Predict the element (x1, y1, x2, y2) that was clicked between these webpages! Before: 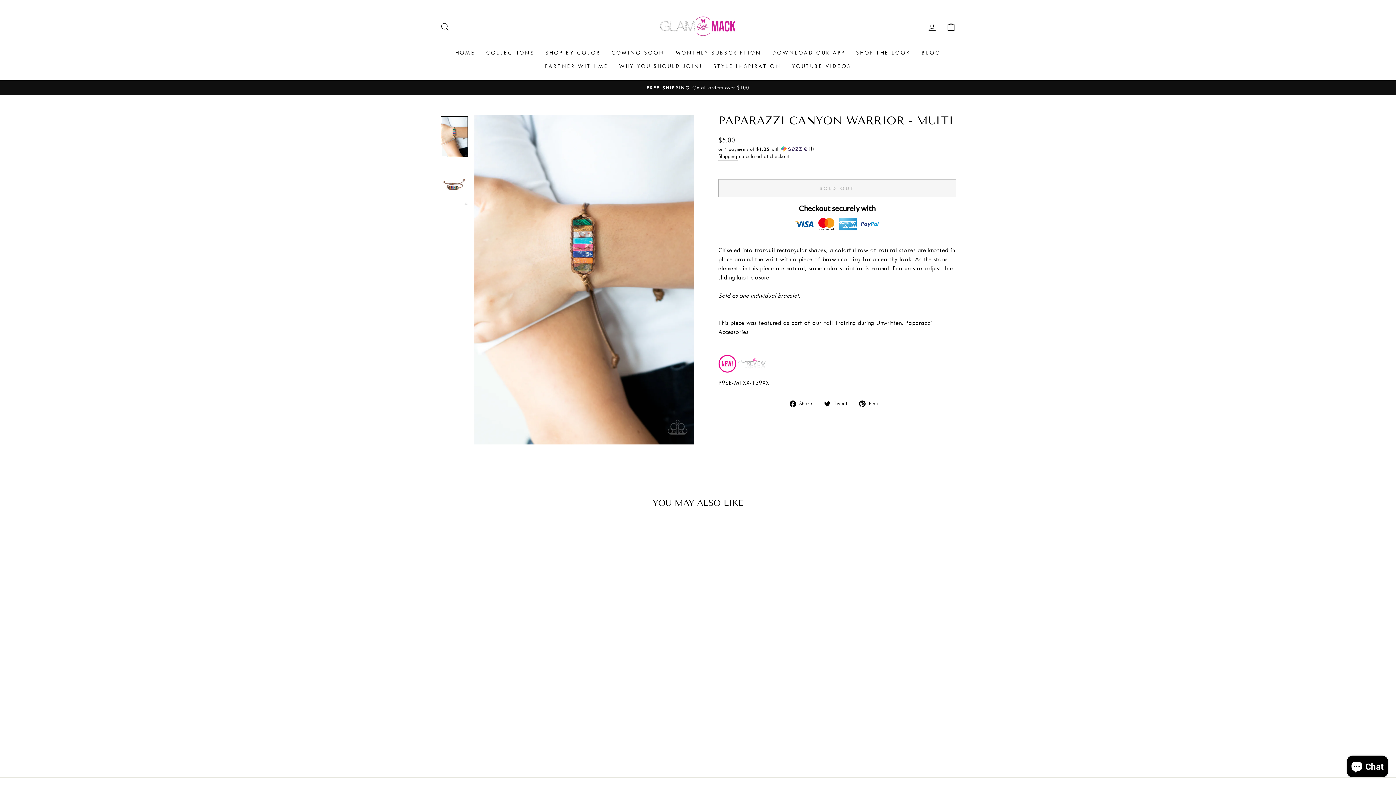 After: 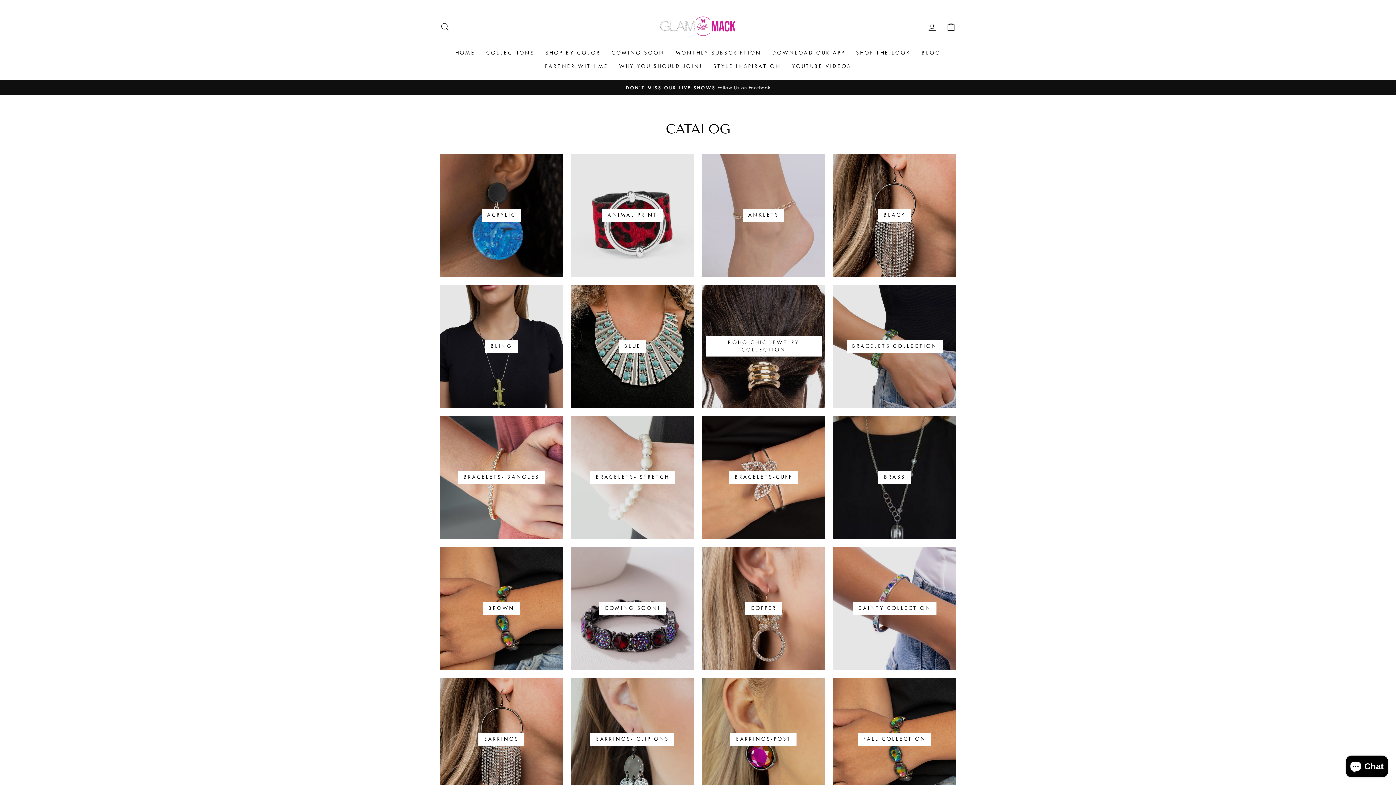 Action: bbox: (480, 46, 540, 59) label: COLLECTIONS